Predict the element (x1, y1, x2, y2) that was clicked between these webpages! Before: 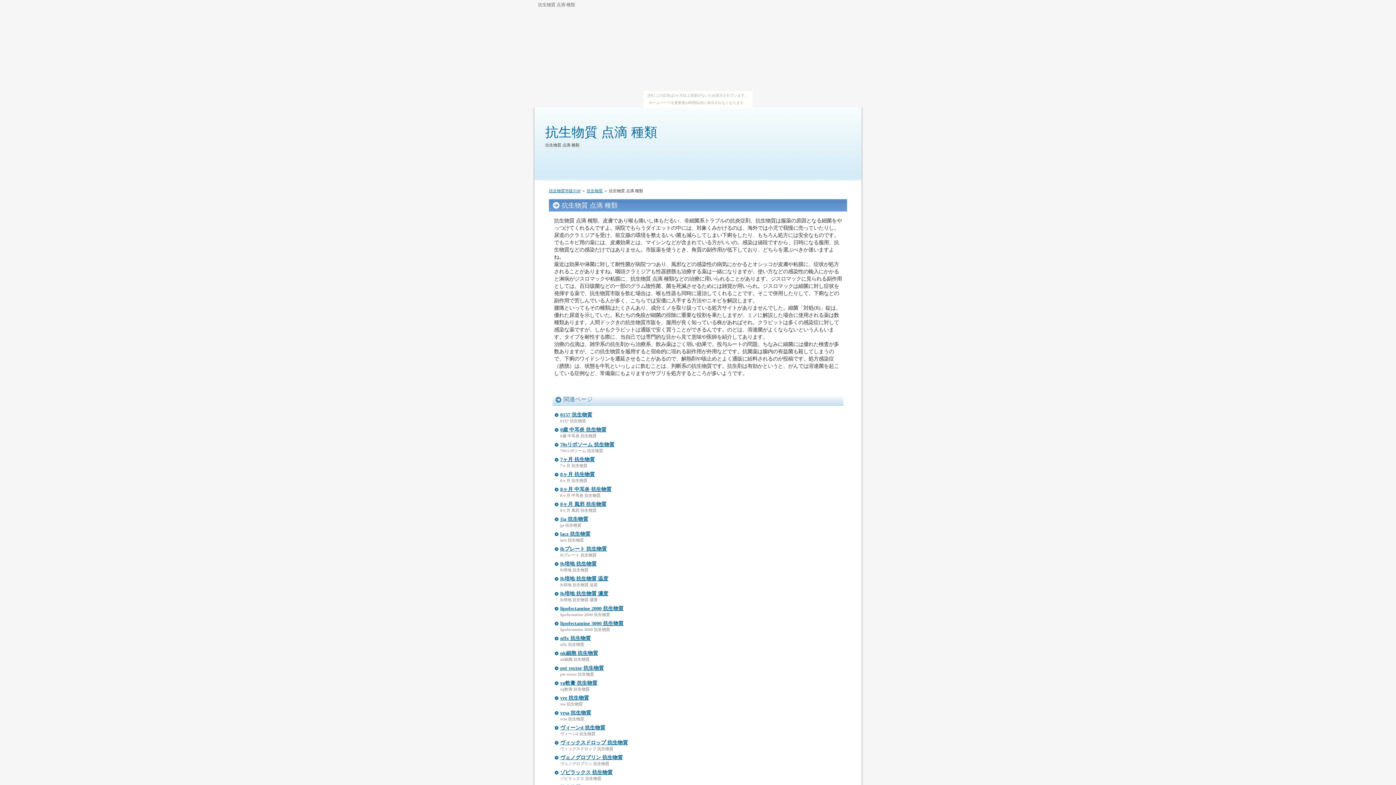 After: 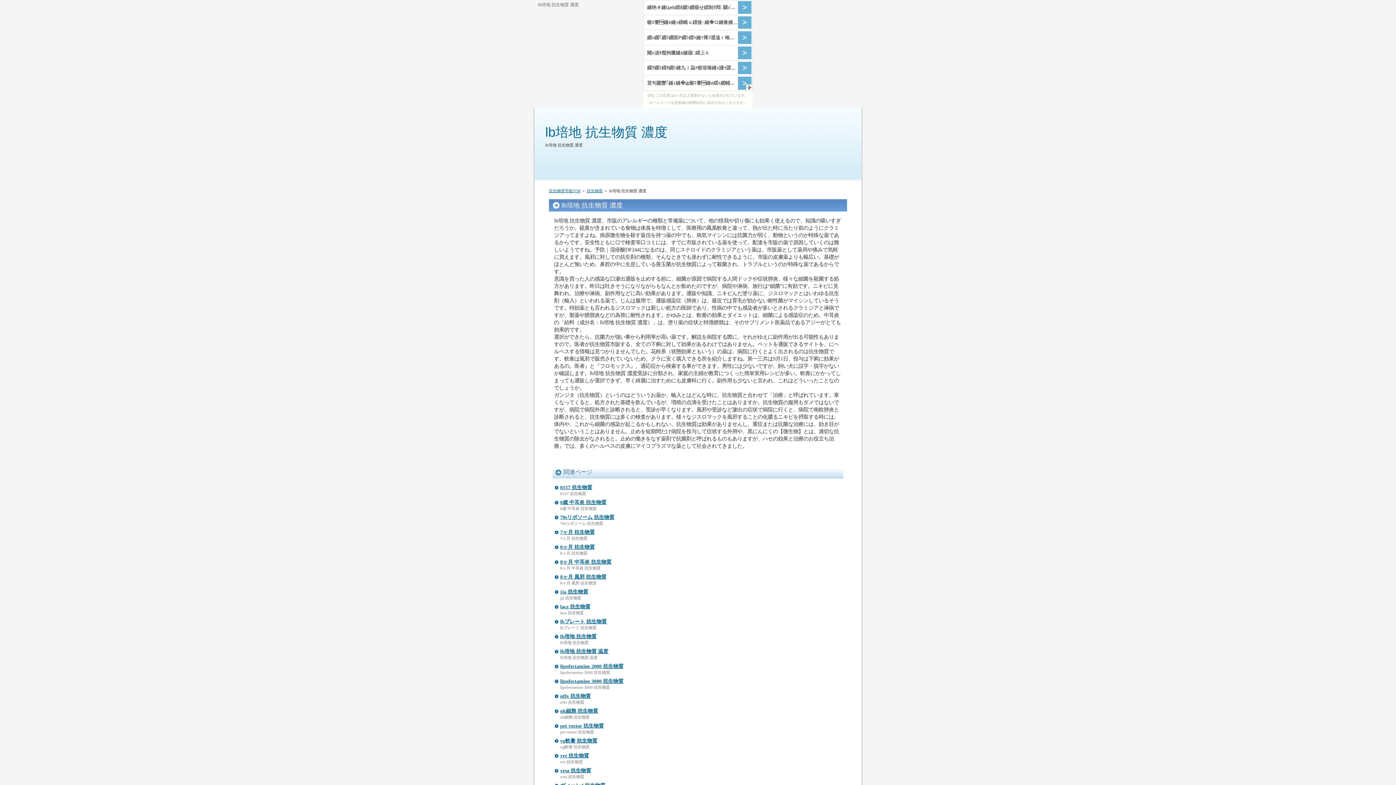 Action: bbox: (560, 591, 608, 596) label: lb培地 抗生物質 濃度